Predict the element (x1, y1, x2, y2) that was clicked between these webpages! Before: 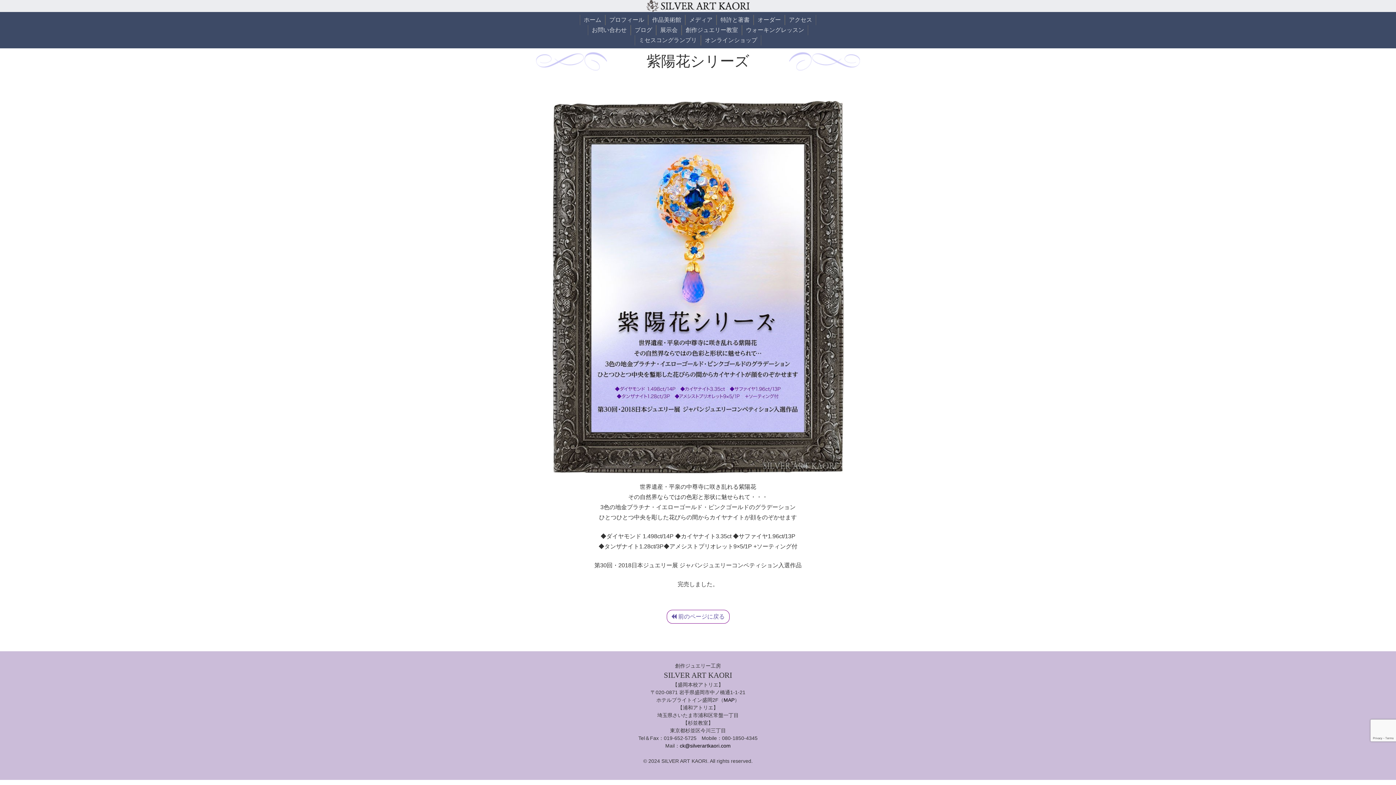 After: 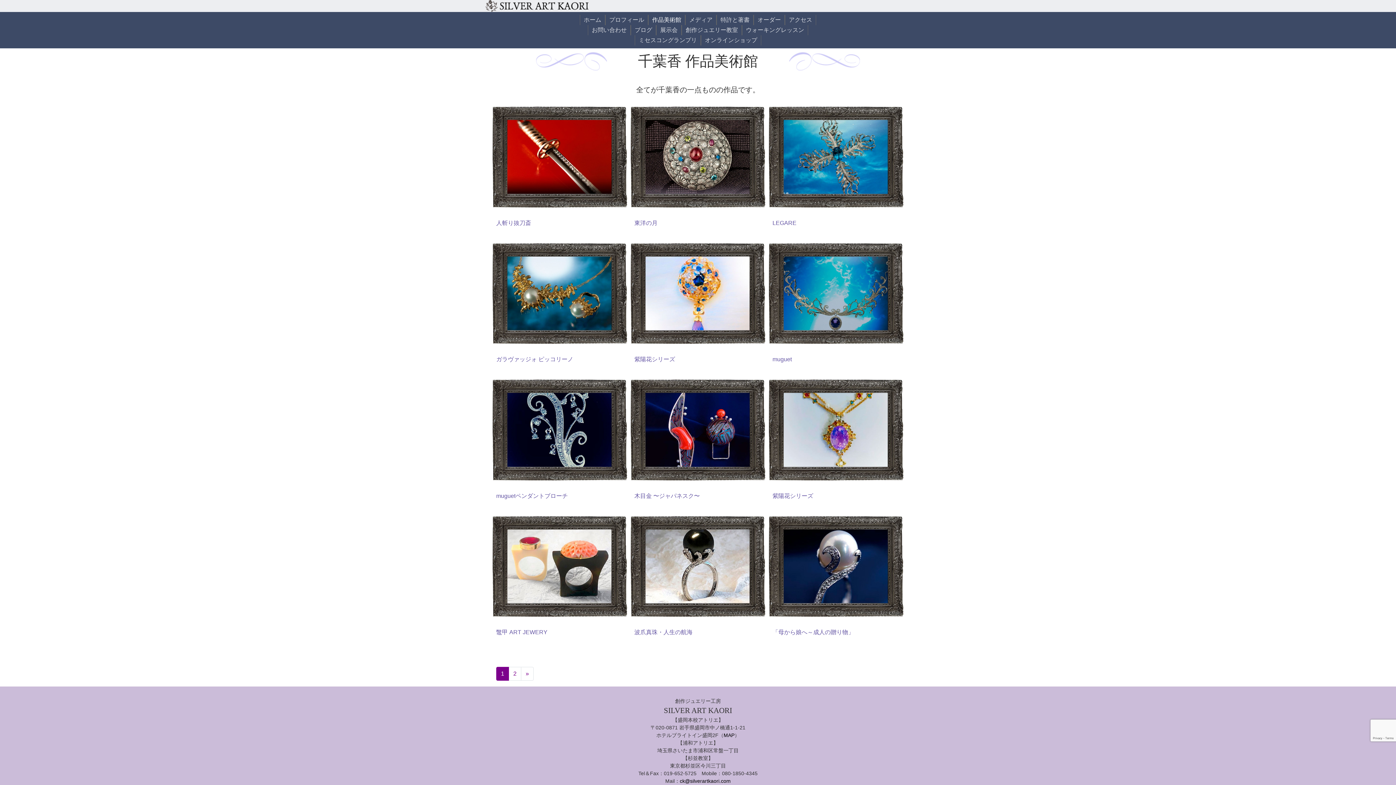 Action: label: 作品美術館 bbox: (648, 14, 685, 25)